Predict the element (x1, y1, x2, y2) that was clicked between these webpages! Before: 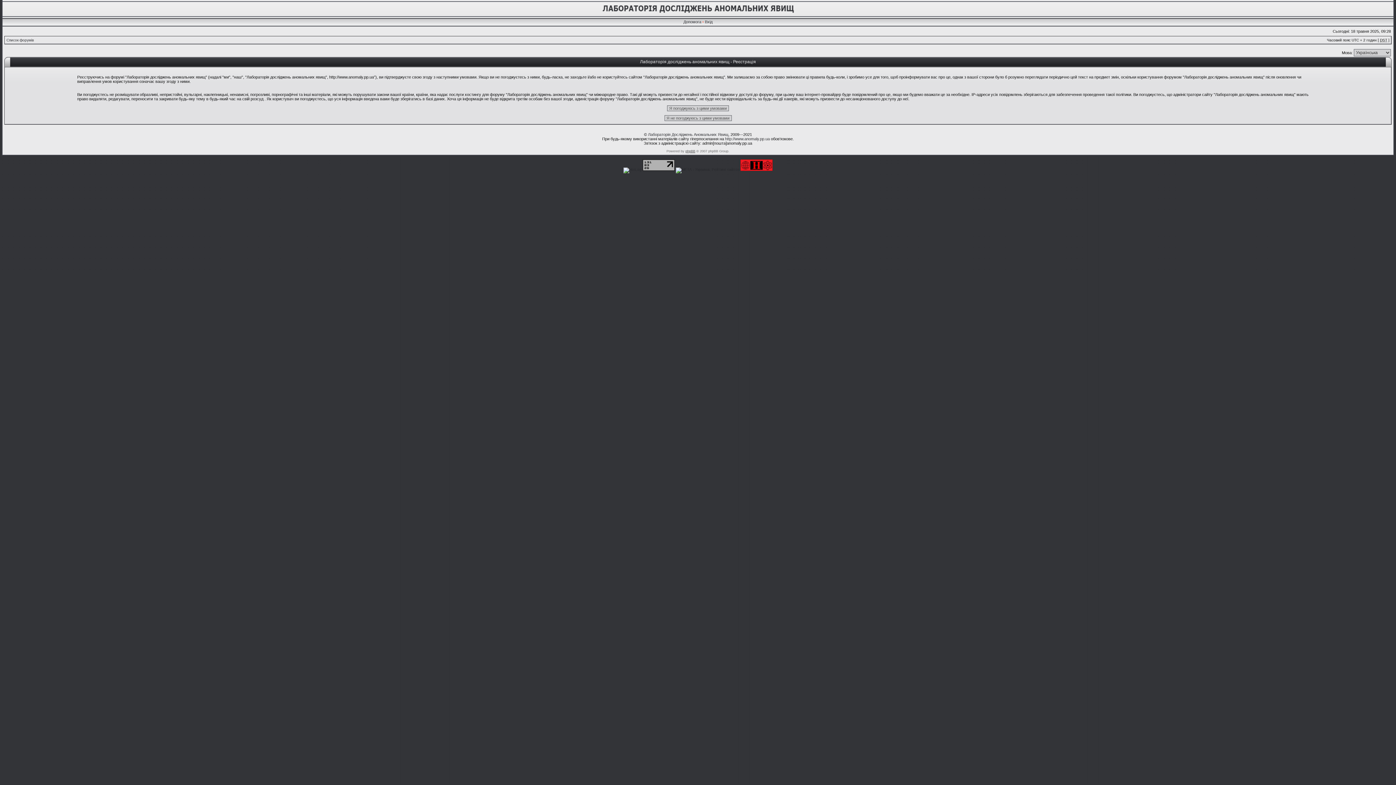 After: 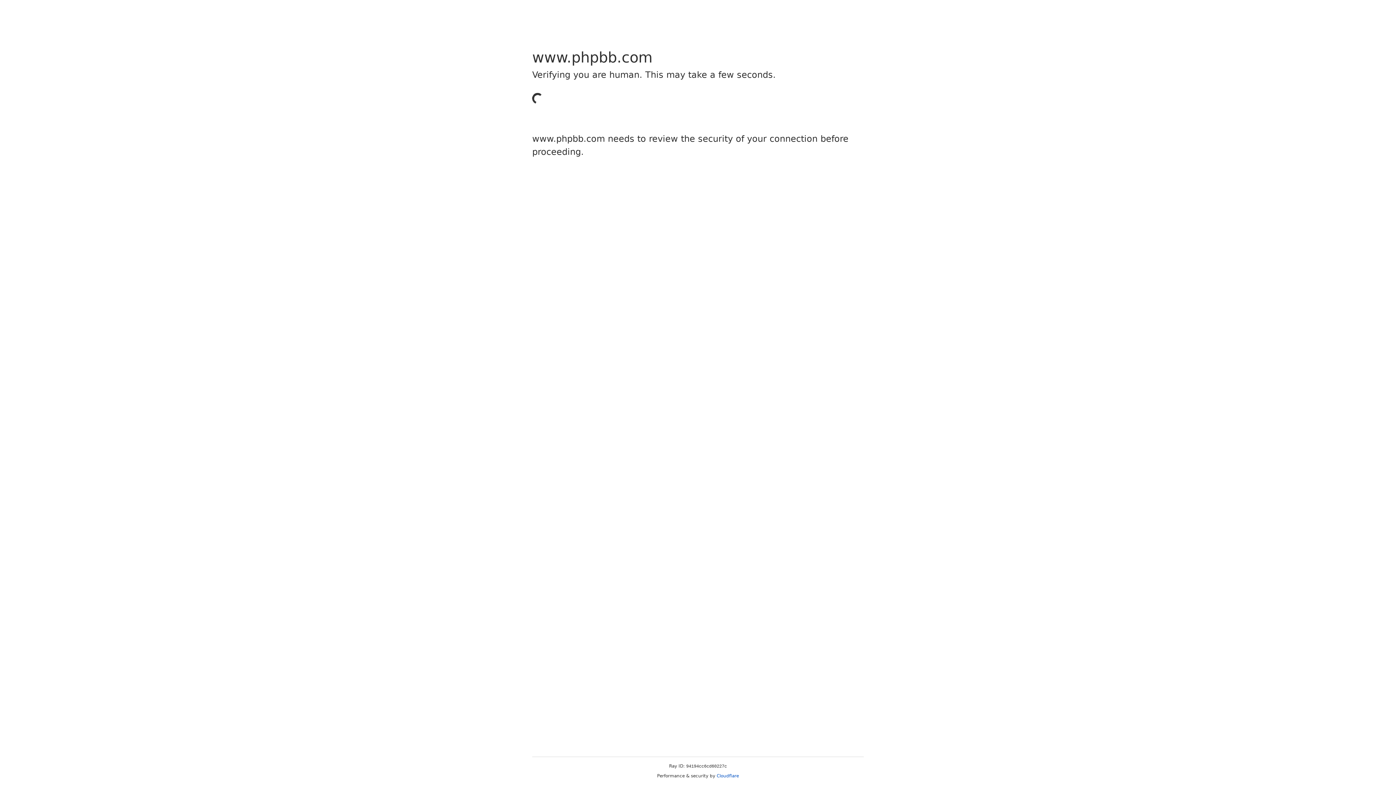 Action: bbox: (685, 149, 695, 153) label: phpBB